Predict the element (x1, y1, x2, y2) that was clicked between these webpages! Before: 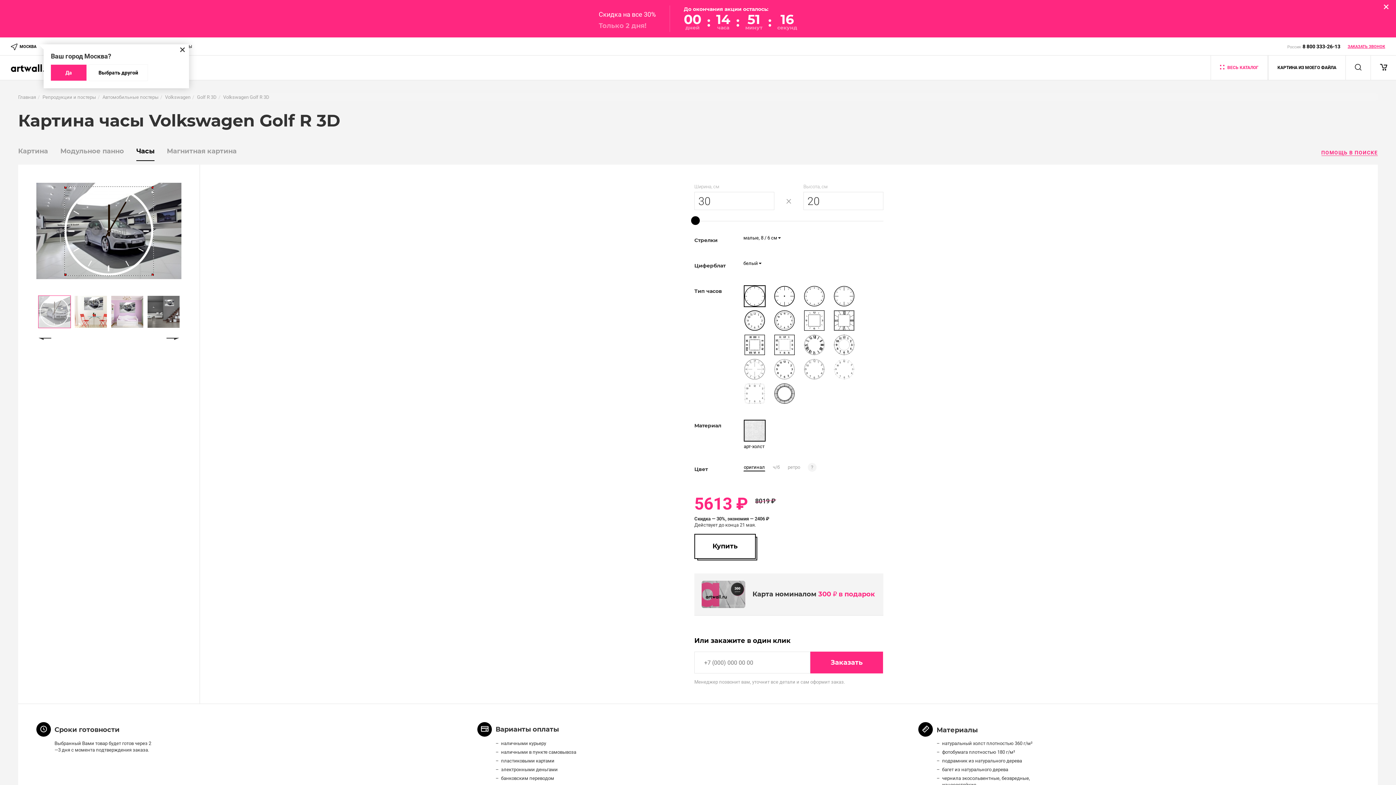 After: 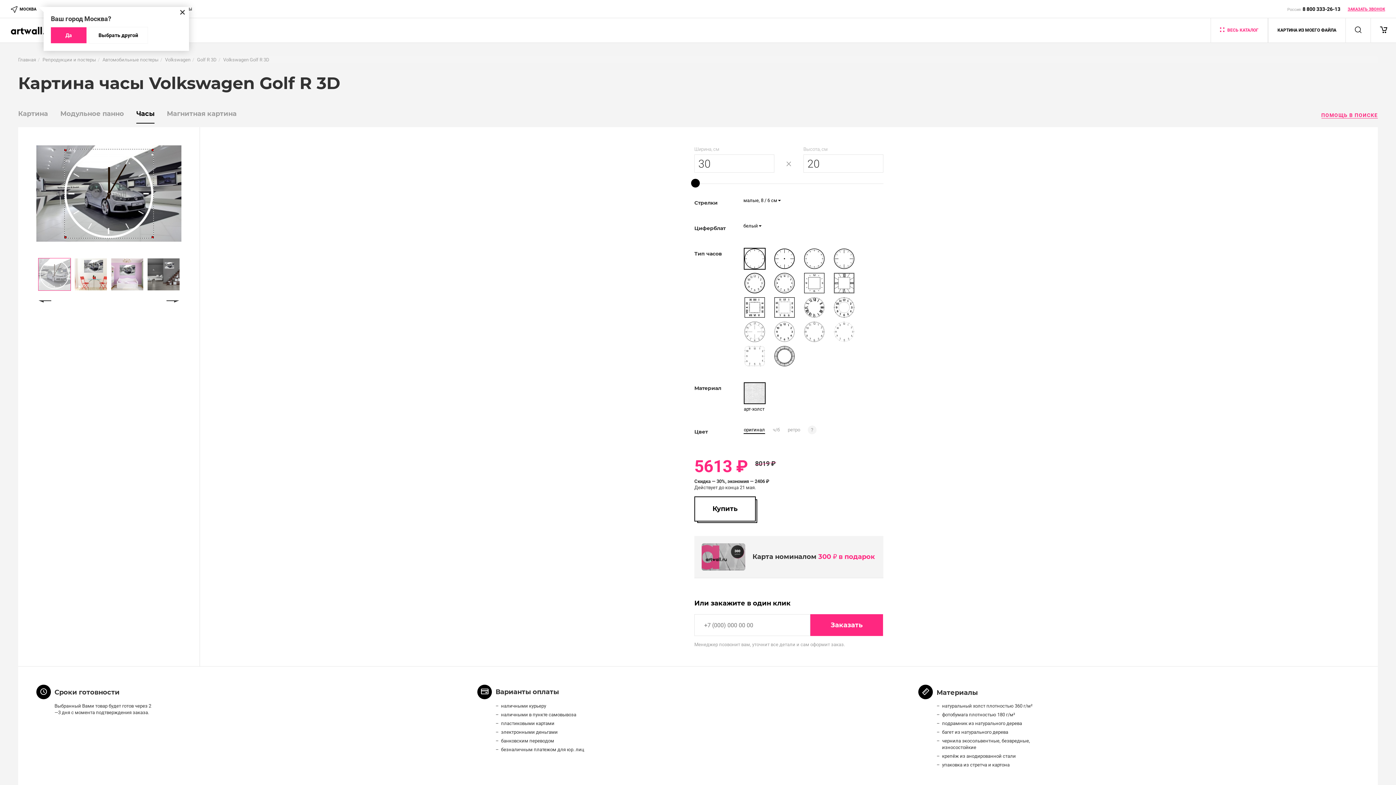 Action: bbox: (1384, 3, 1389, 10)